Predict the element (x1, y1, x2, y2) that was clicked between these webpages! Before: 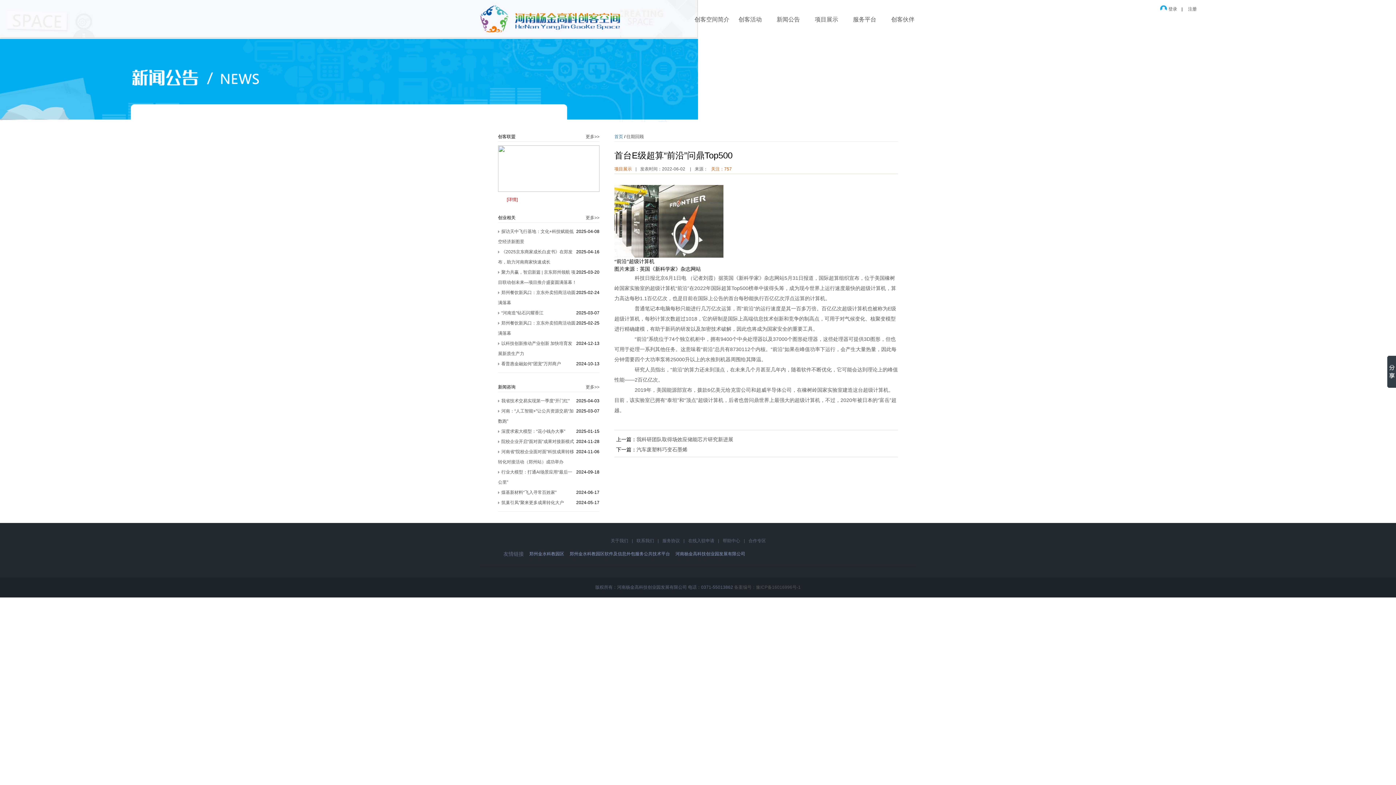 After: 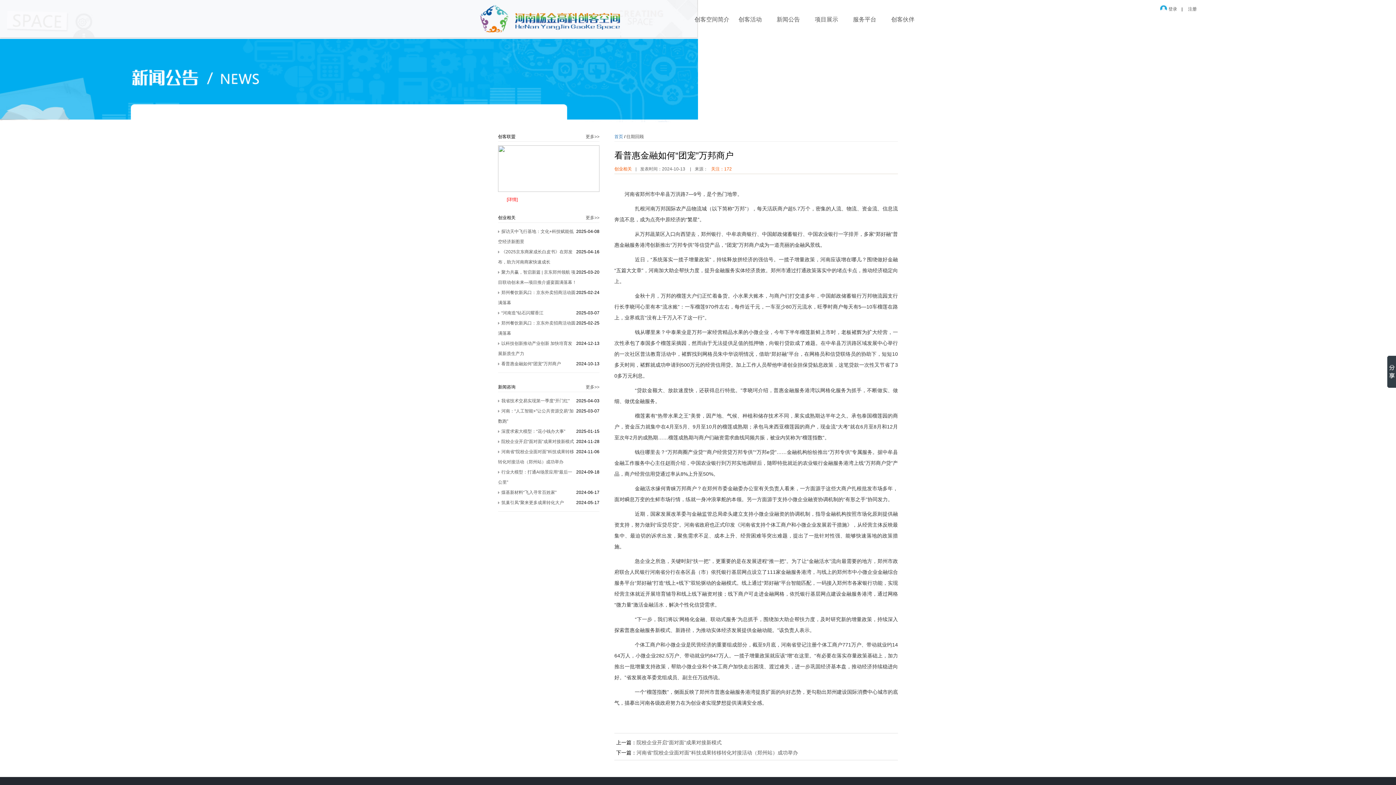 Action: label: 看普惠金融如何“团宠”万邦商户 bbox: (501, 361, 561, 366)